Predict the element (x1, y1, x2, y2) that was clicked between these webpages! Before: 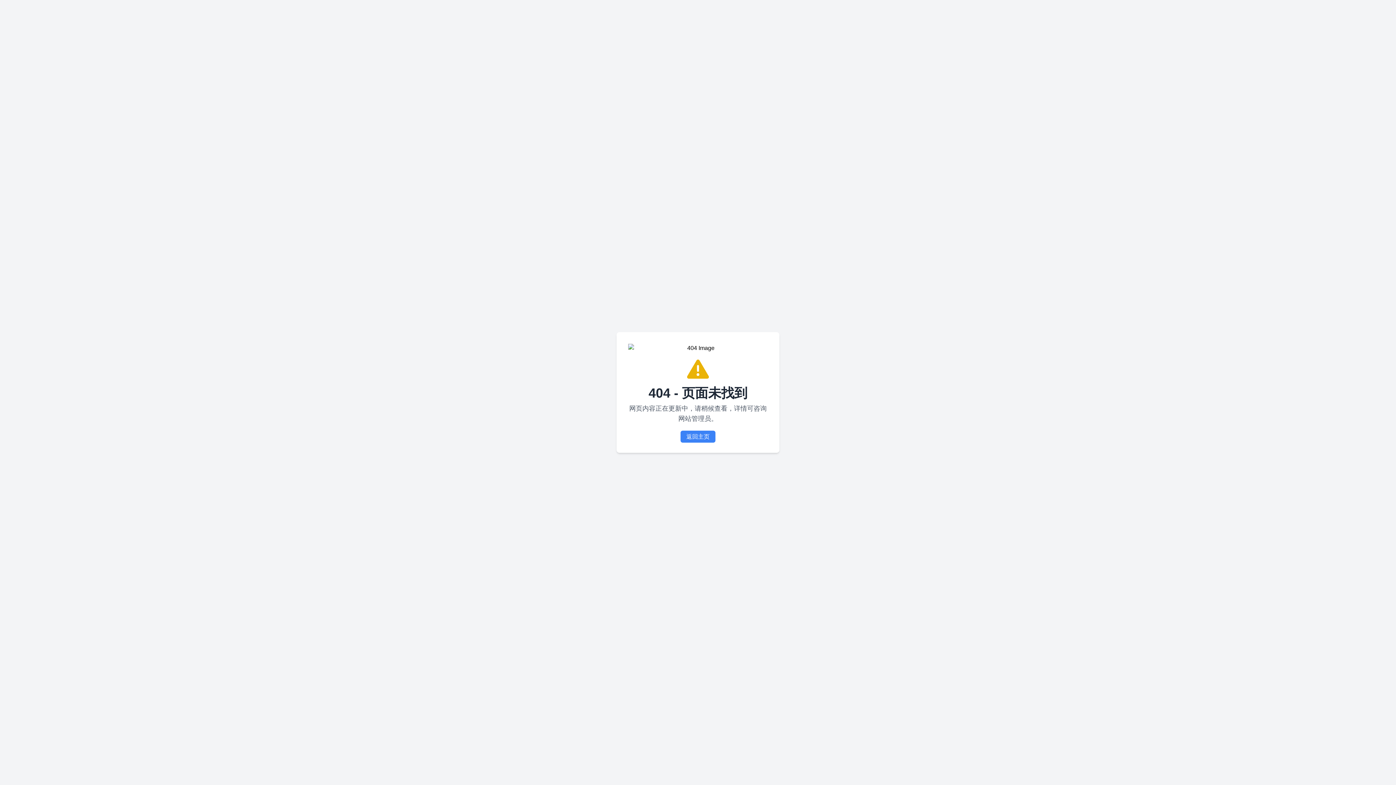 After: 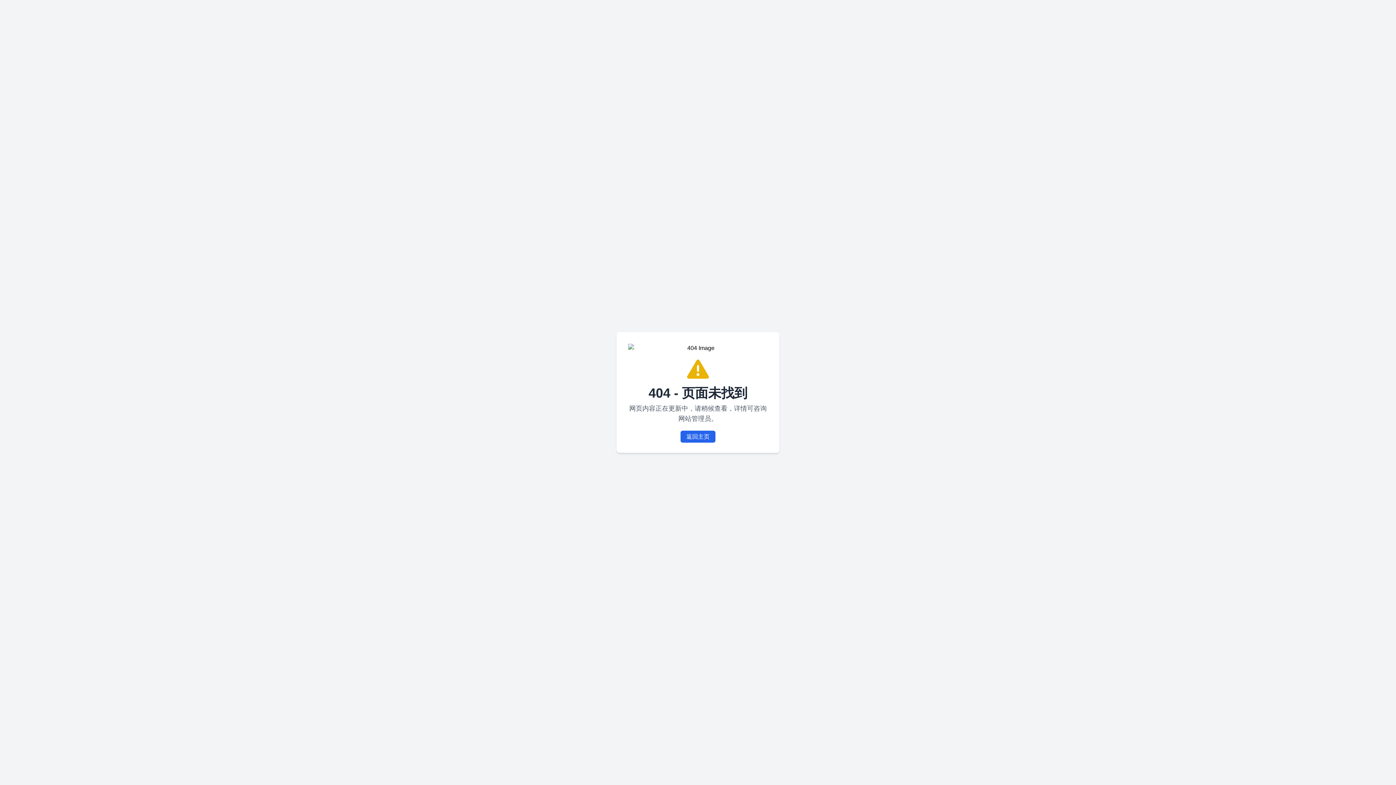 Action: label: 返回主页 bbox: (680, 430, 715, 442)